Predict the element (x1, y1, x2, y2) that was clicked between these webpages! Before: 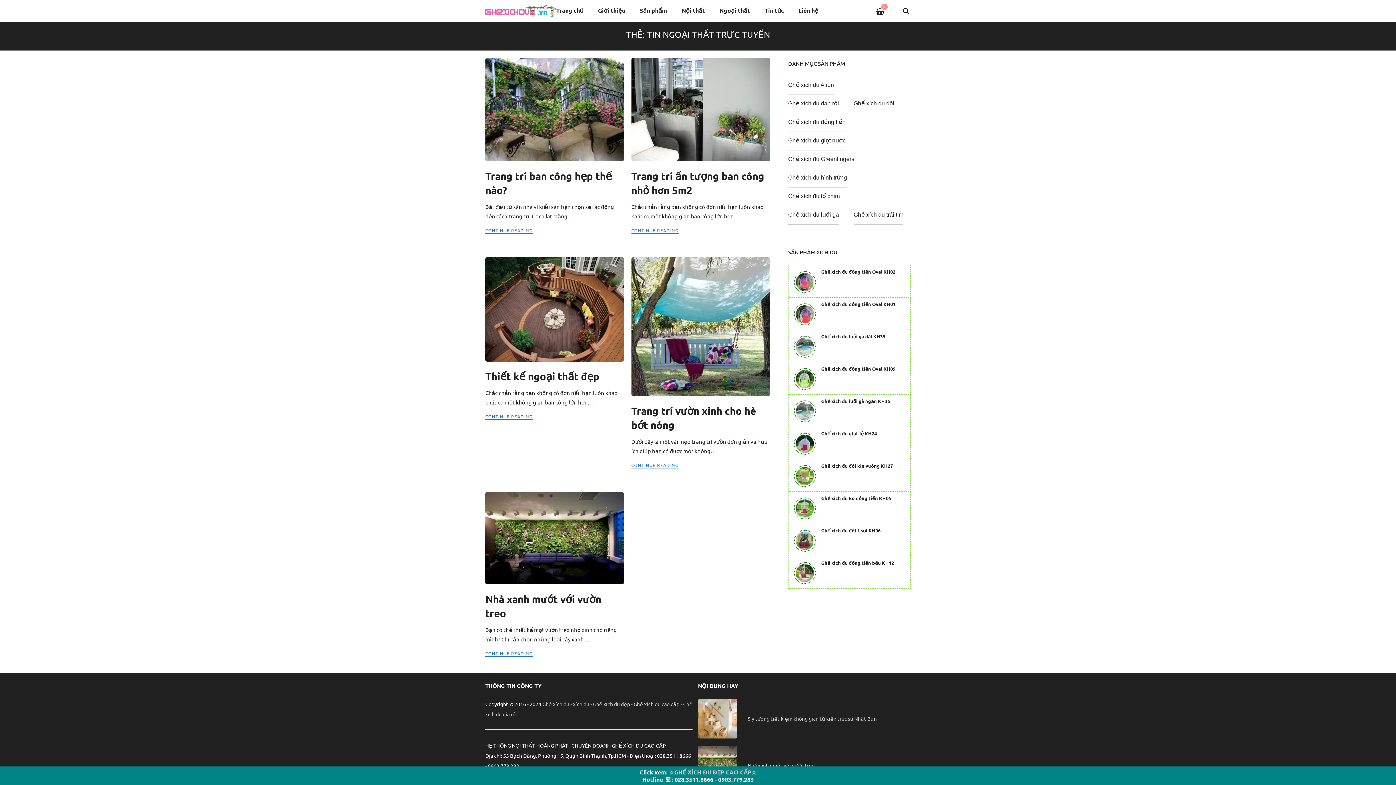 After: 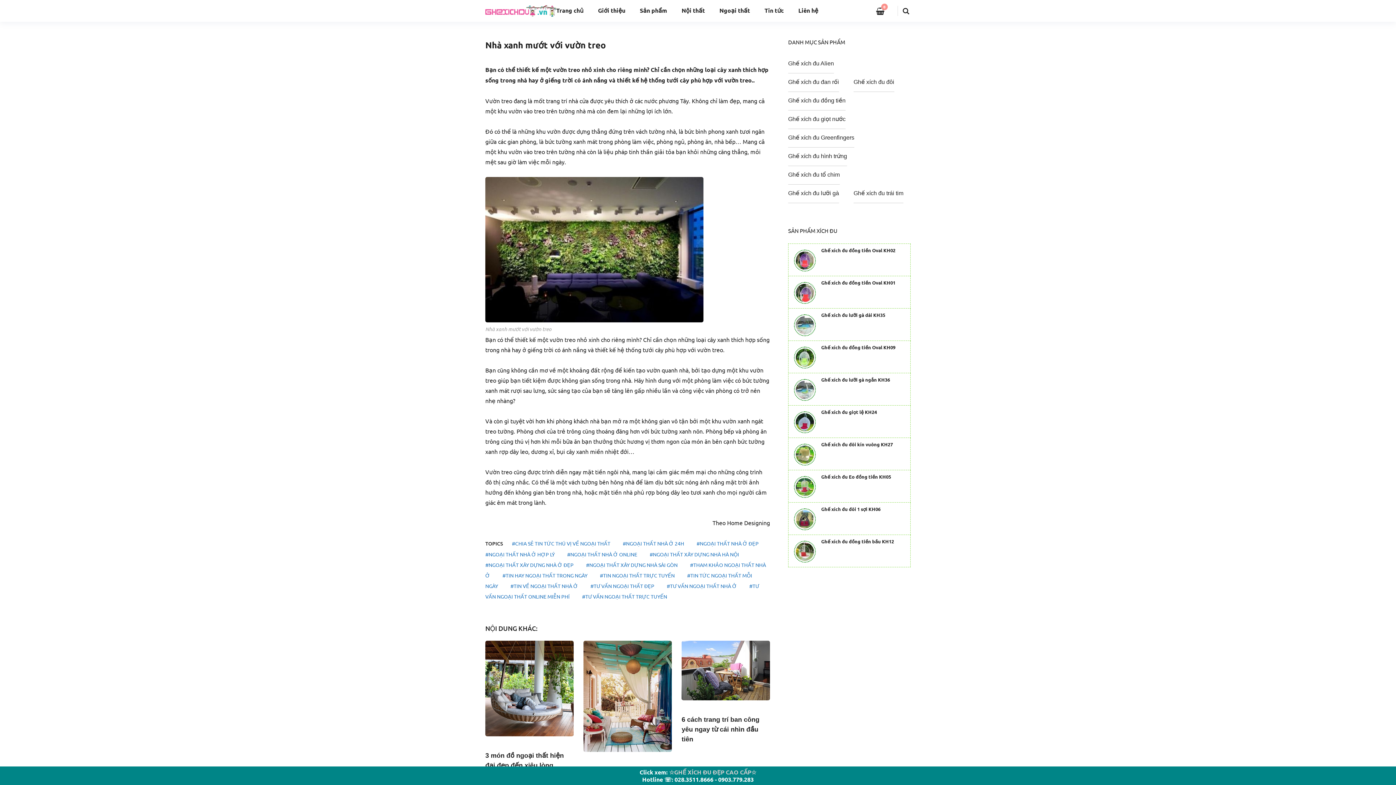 Action: bbox: (698, 746, 737, 785)